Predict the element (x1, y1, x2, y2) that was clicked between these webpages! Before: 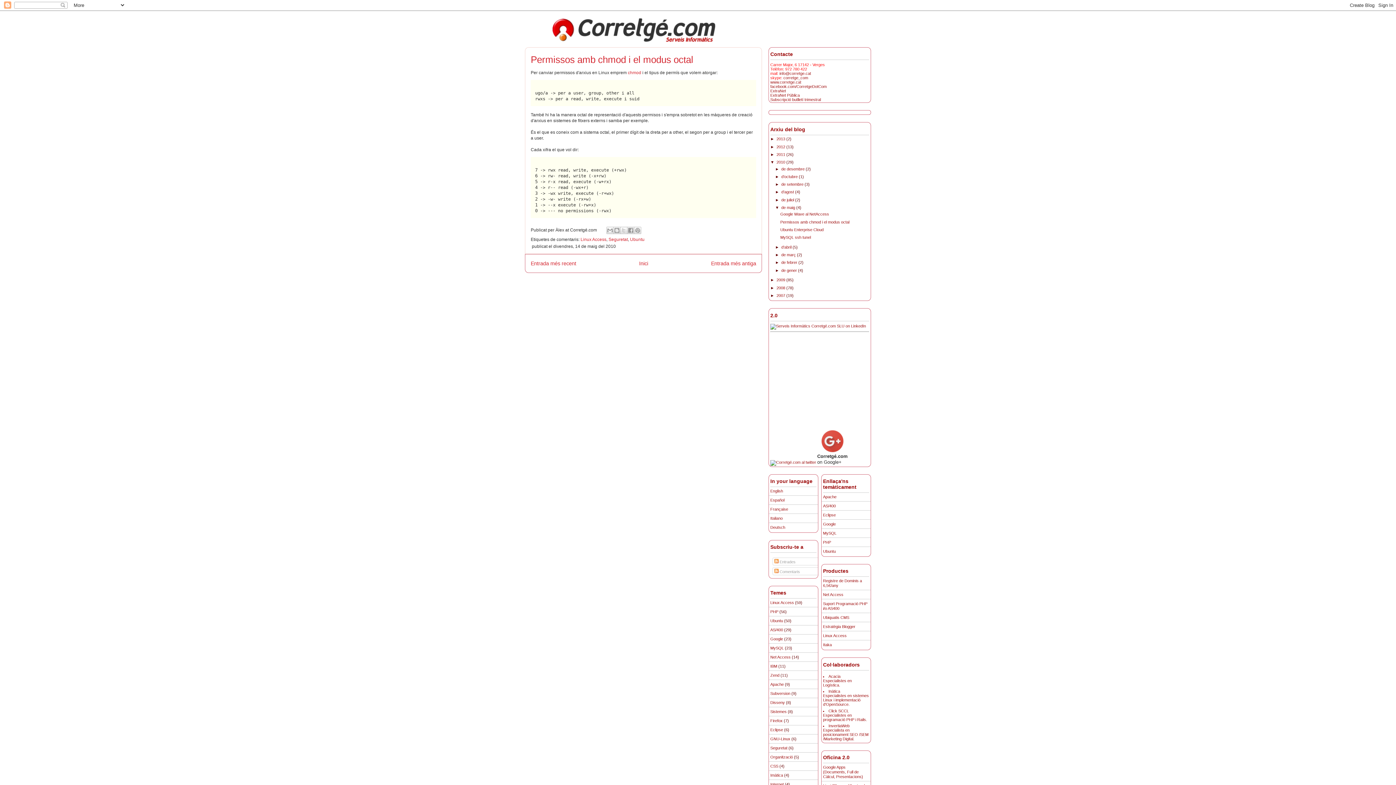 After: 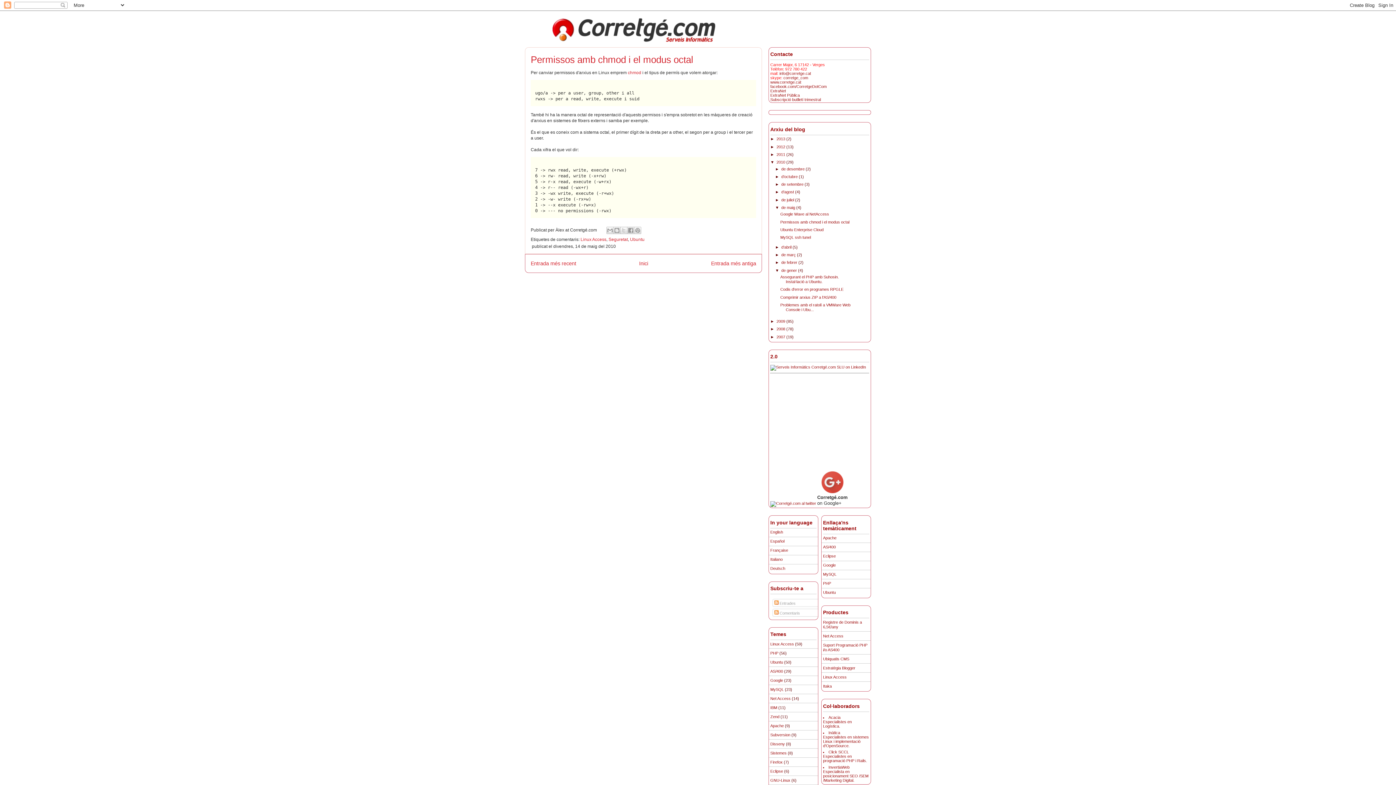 Action: label: ►   bbox: (775, 268, 781, 272)